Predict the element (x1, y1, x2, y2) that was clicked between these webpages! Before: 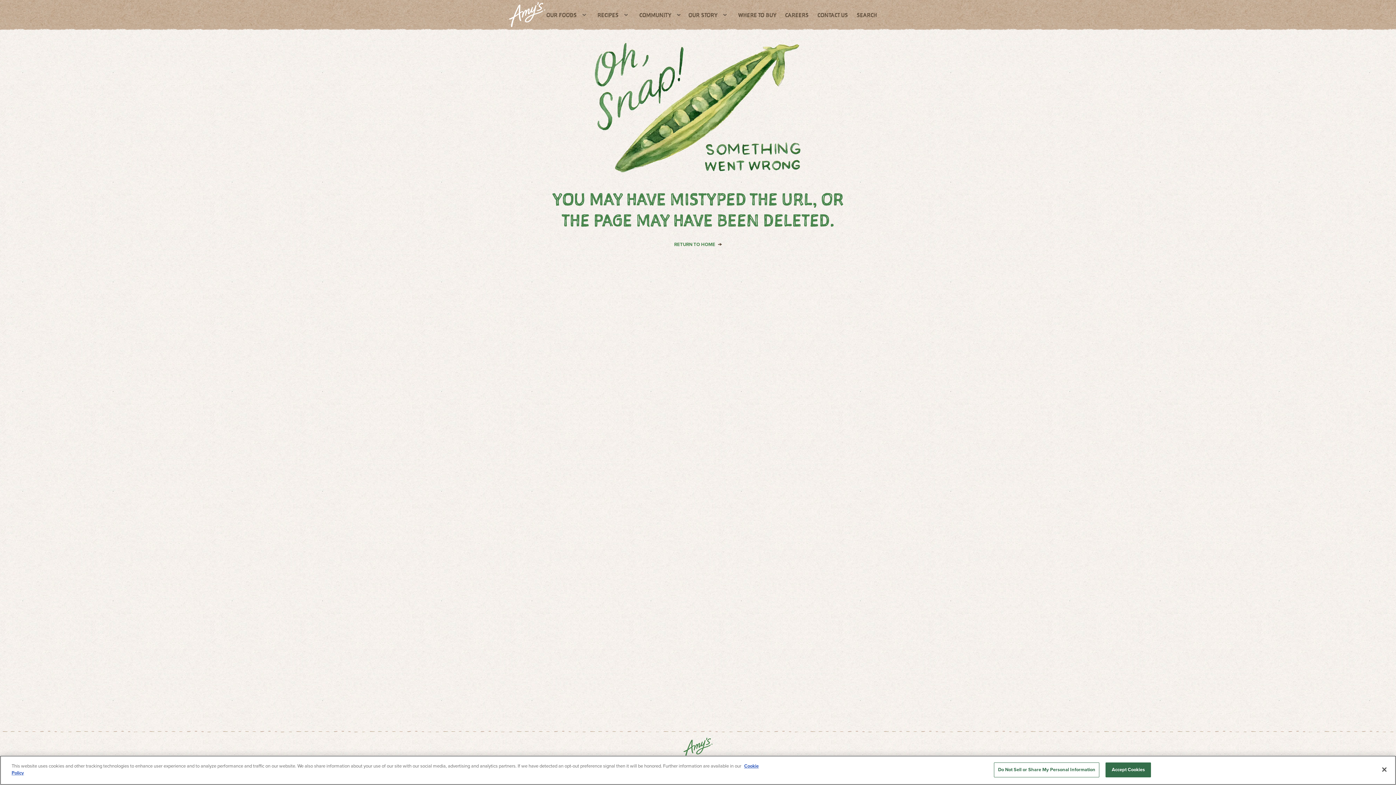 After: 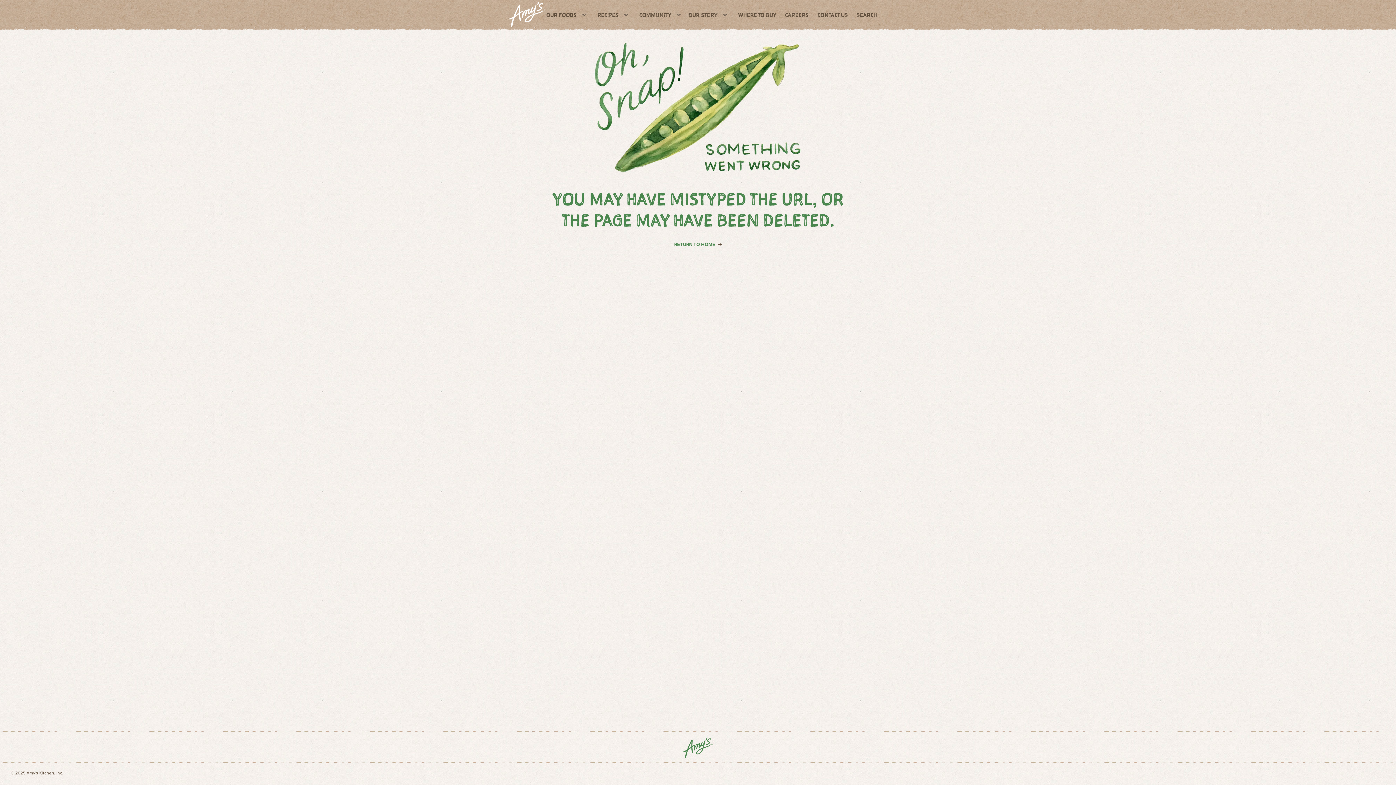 Action: label: Close bbox: (1376, 761, 1392, 777)